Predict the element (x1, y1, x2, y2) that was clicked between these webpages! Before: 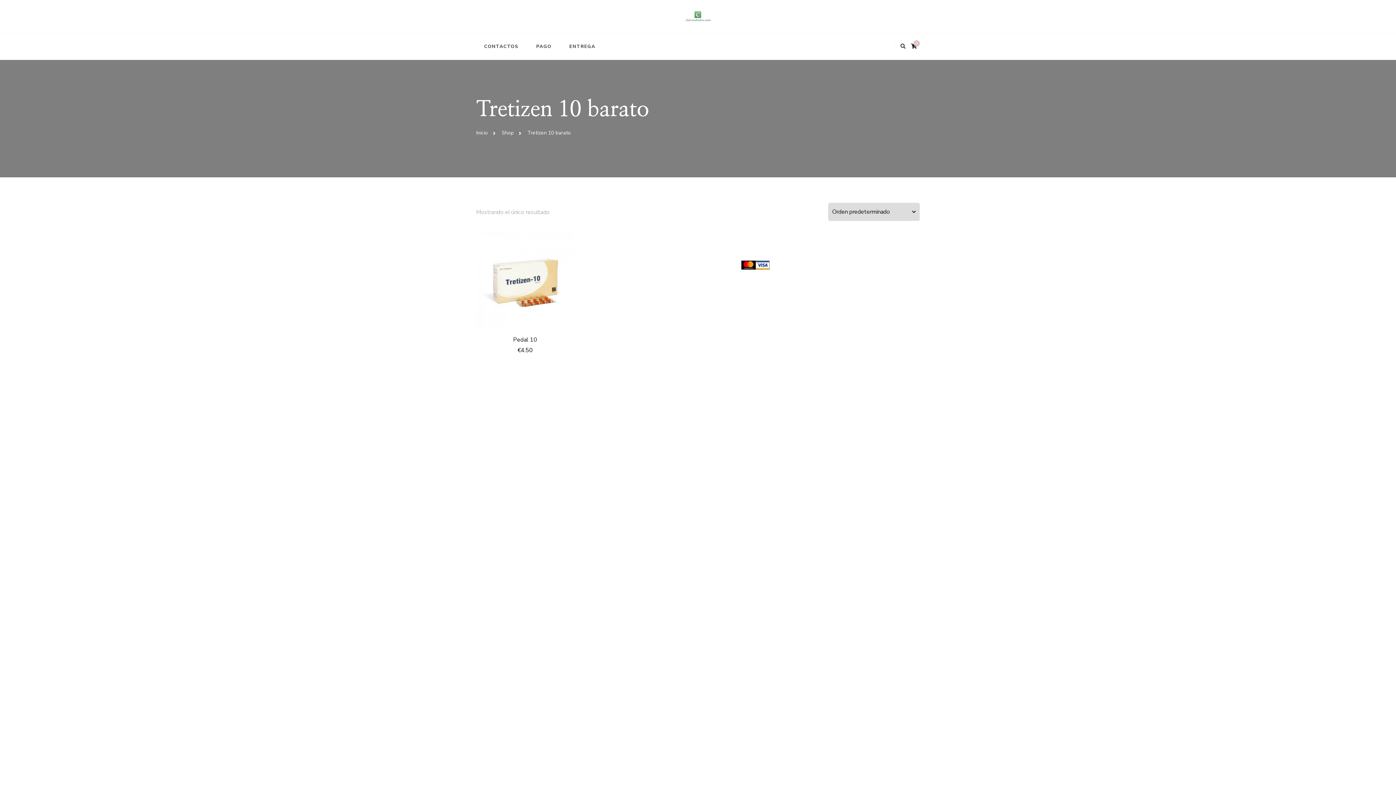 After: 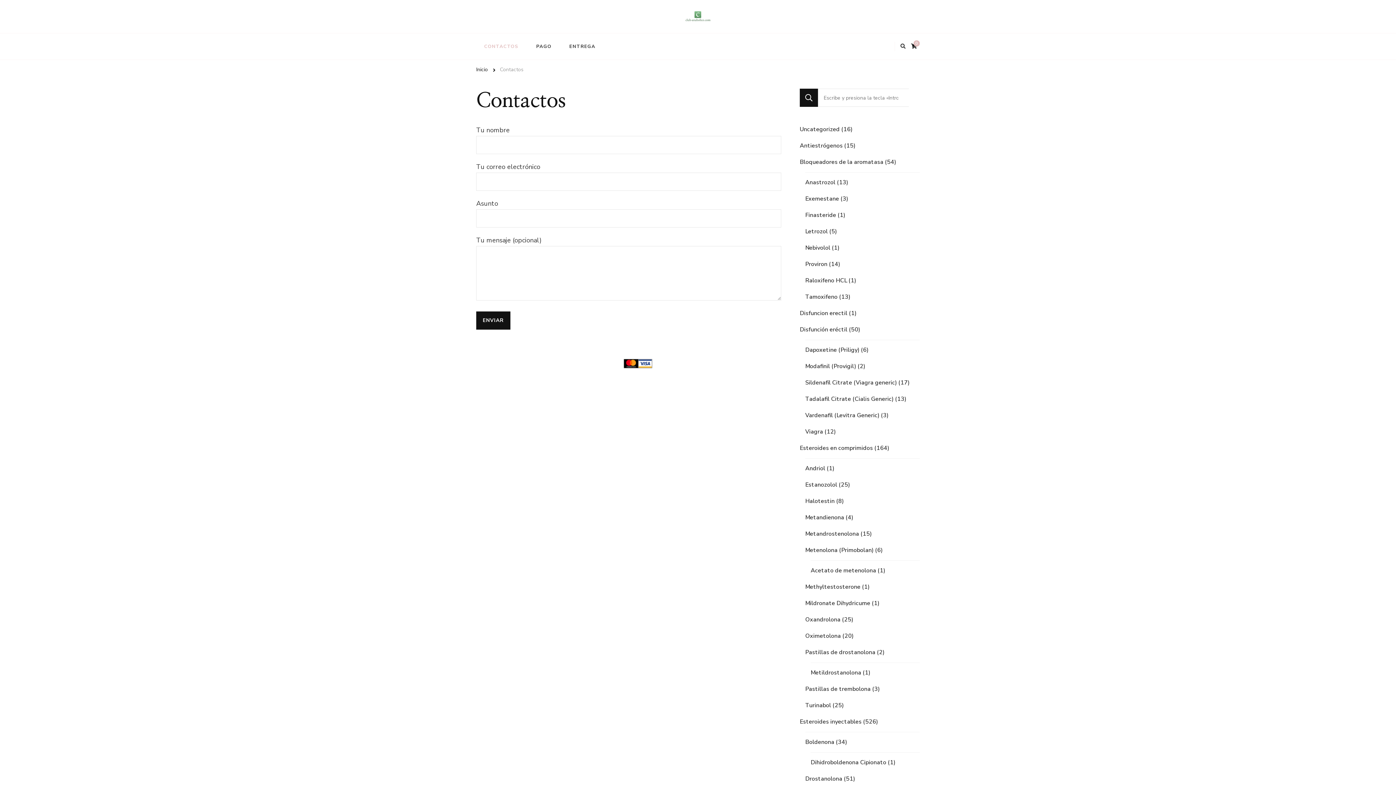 Action: bbox: (476, 37, 526, 56) label: CONTACTOS